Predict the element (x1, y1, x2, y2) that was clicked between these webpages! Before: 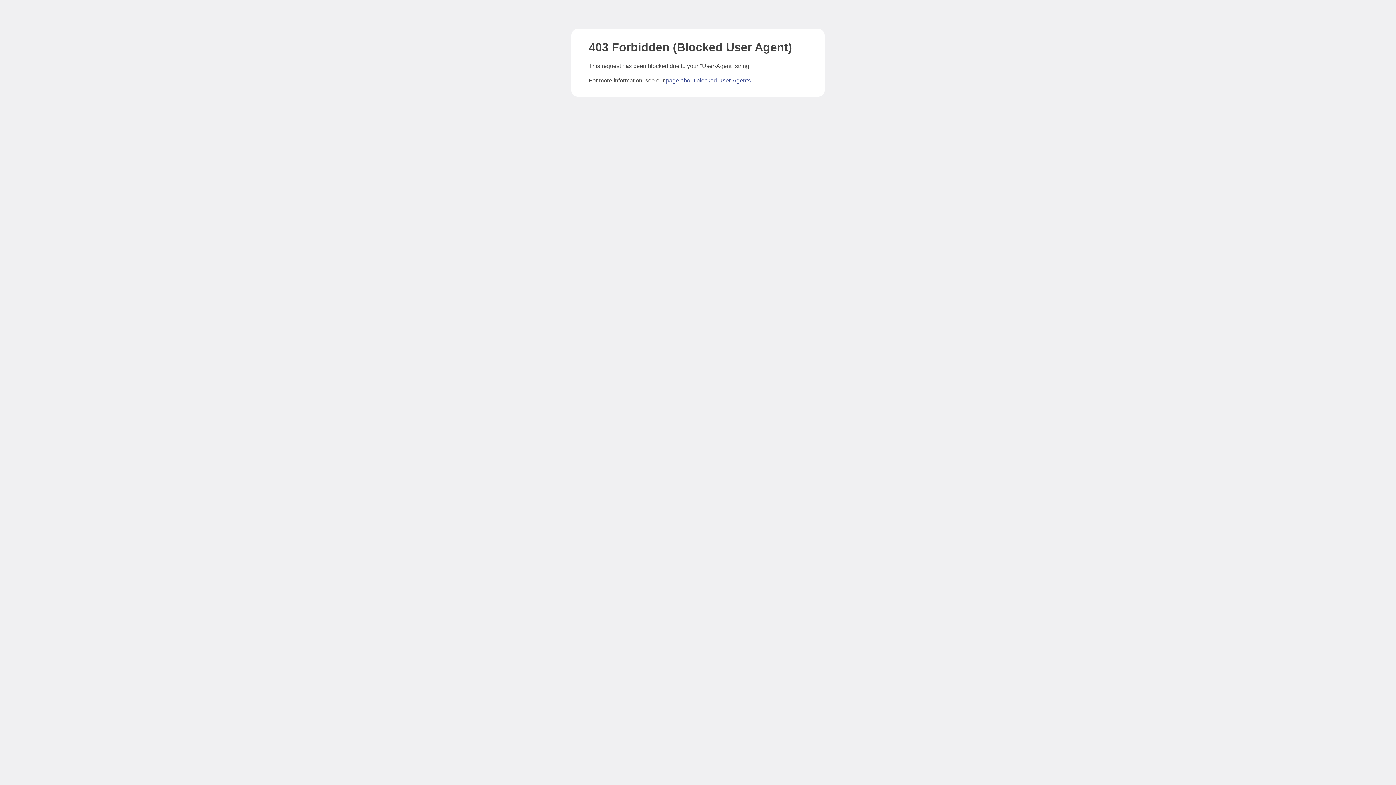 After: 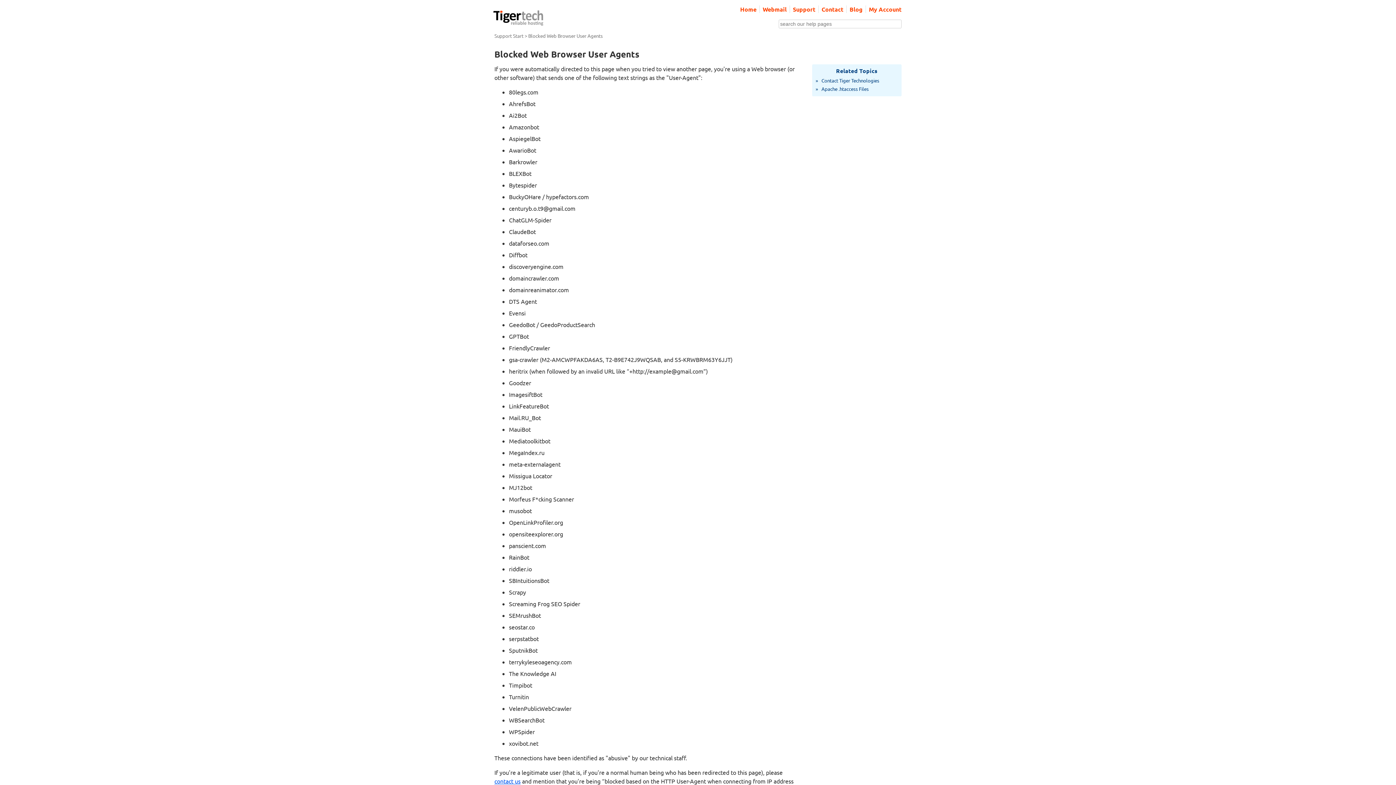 Action: bbox: (666, 77, 750, 83) label: page about blocked User-Agents